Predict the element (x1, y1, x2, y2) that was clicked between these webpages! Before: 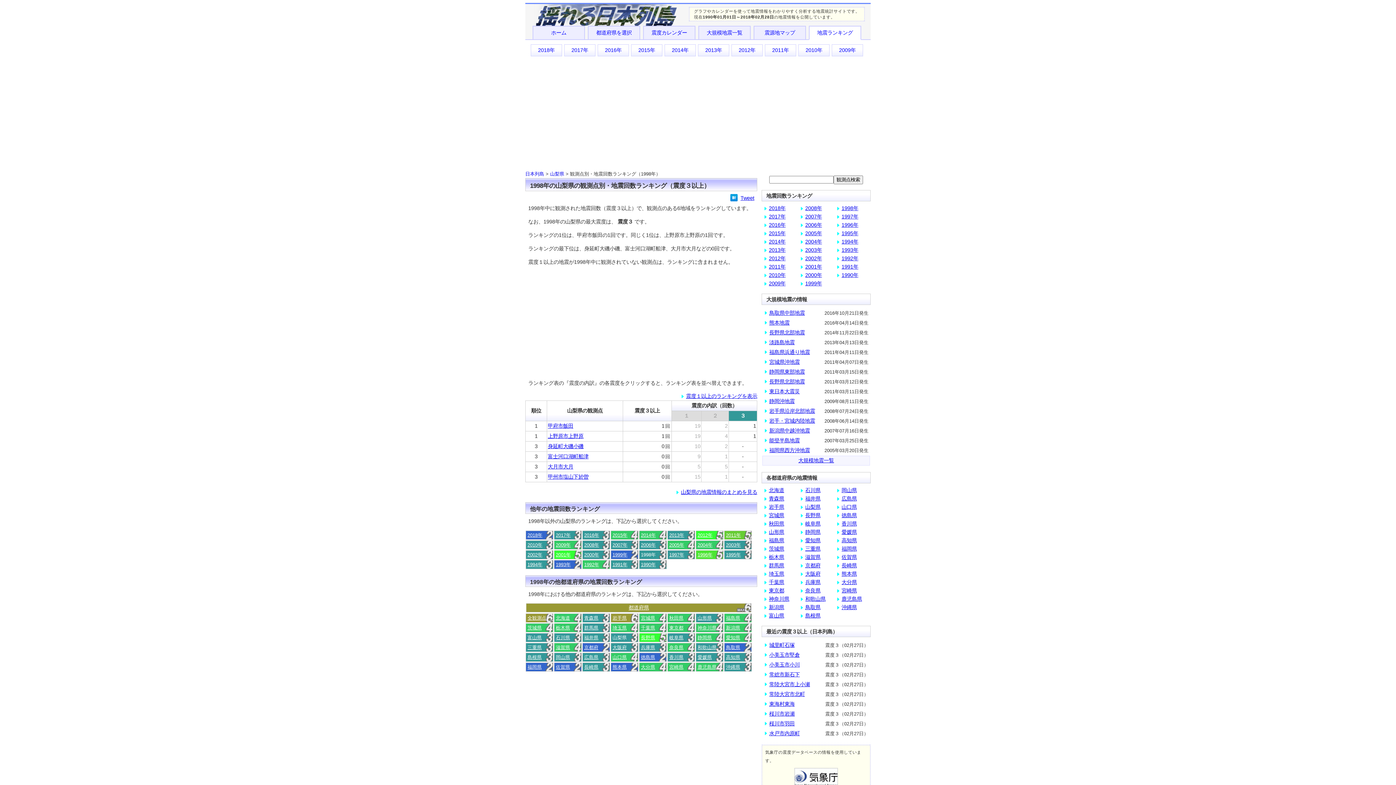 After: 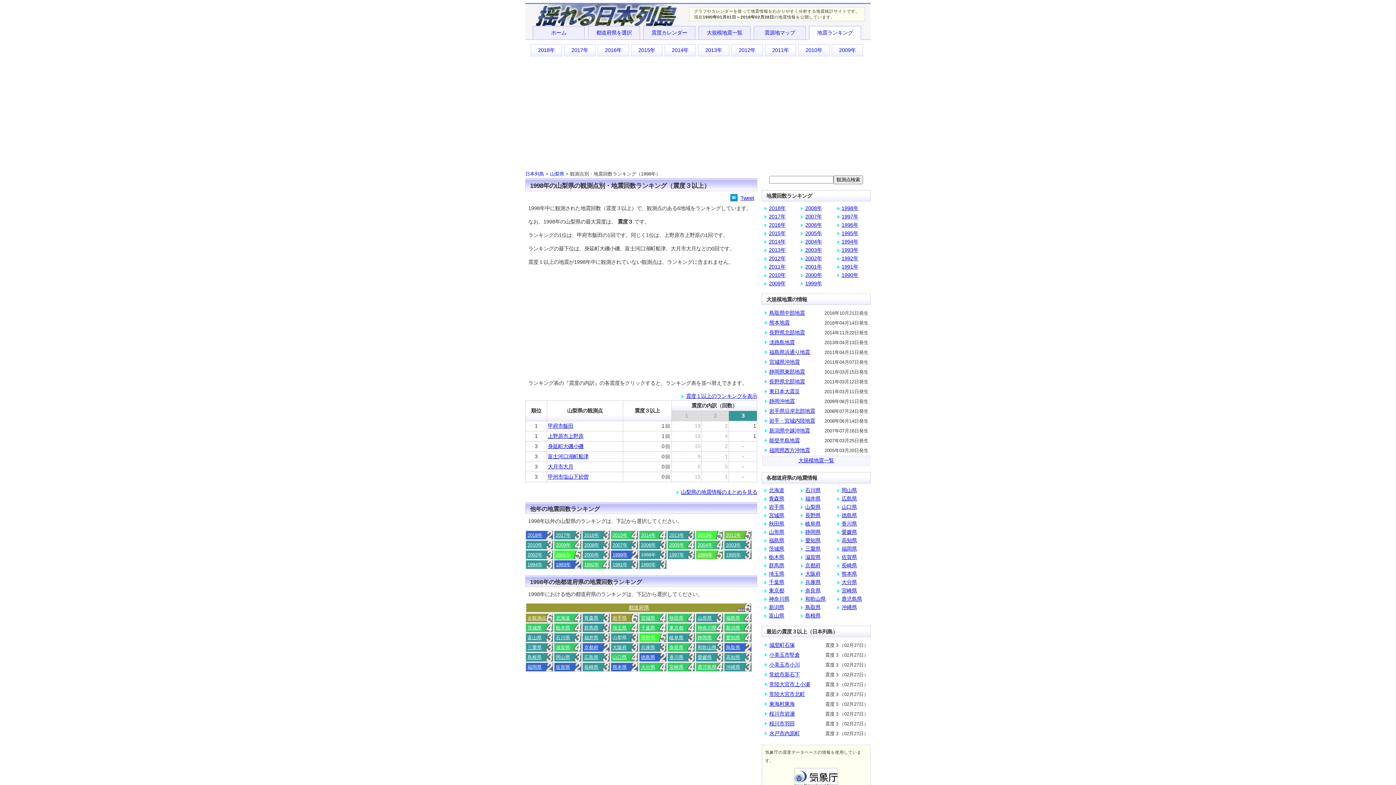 Action: label: 2011年 bbox: (726, 532, 741, 538)